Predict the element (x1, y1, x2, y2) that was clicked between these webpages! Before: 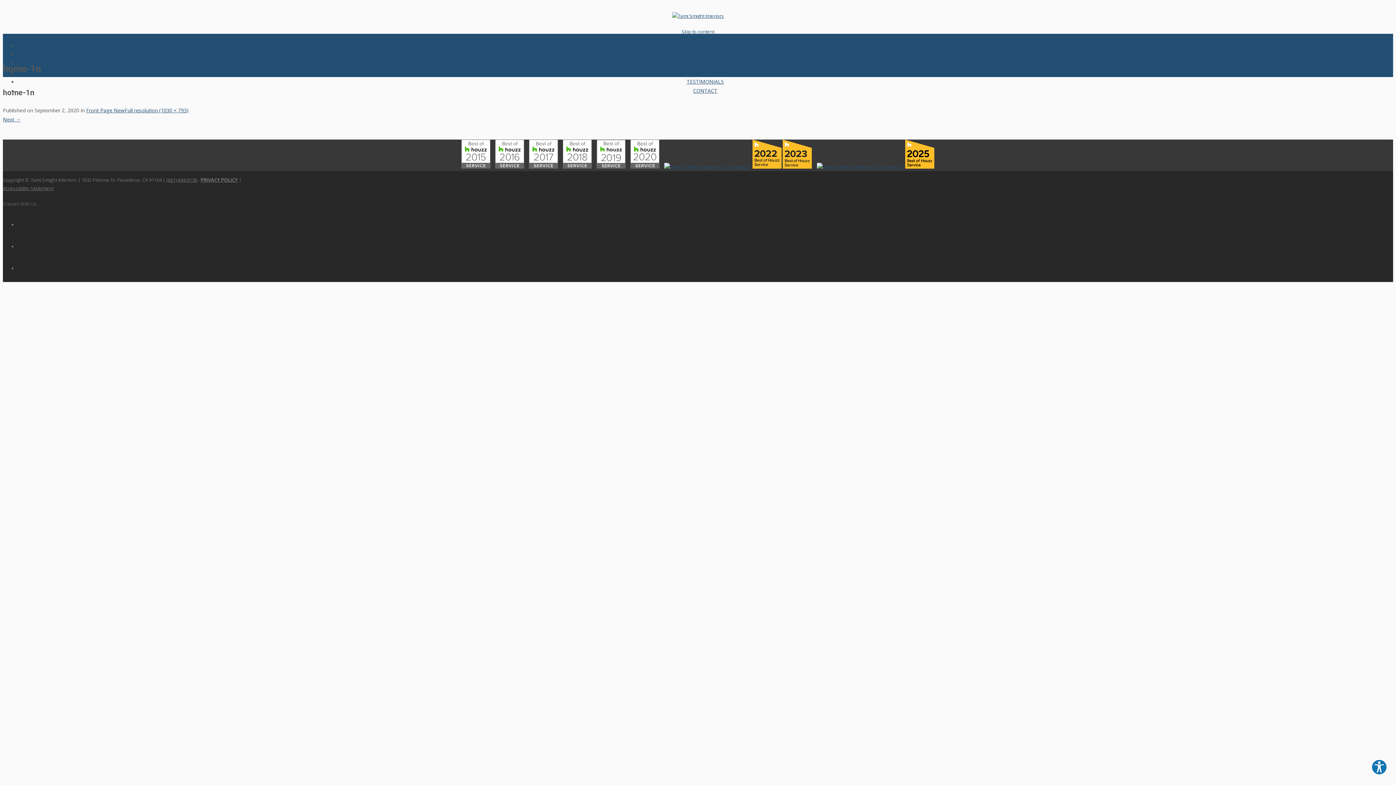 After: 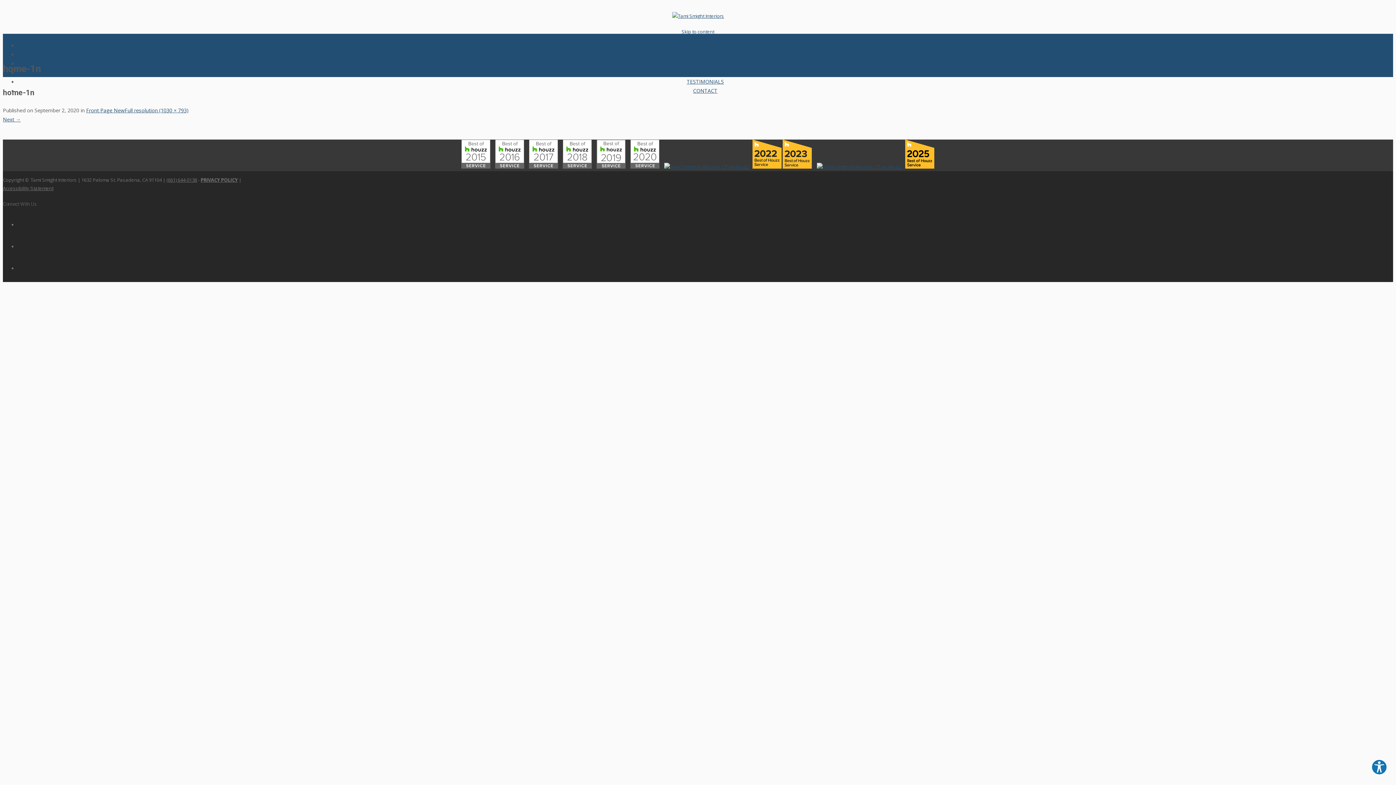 Action: bbox: (905, 163, 934, 170)